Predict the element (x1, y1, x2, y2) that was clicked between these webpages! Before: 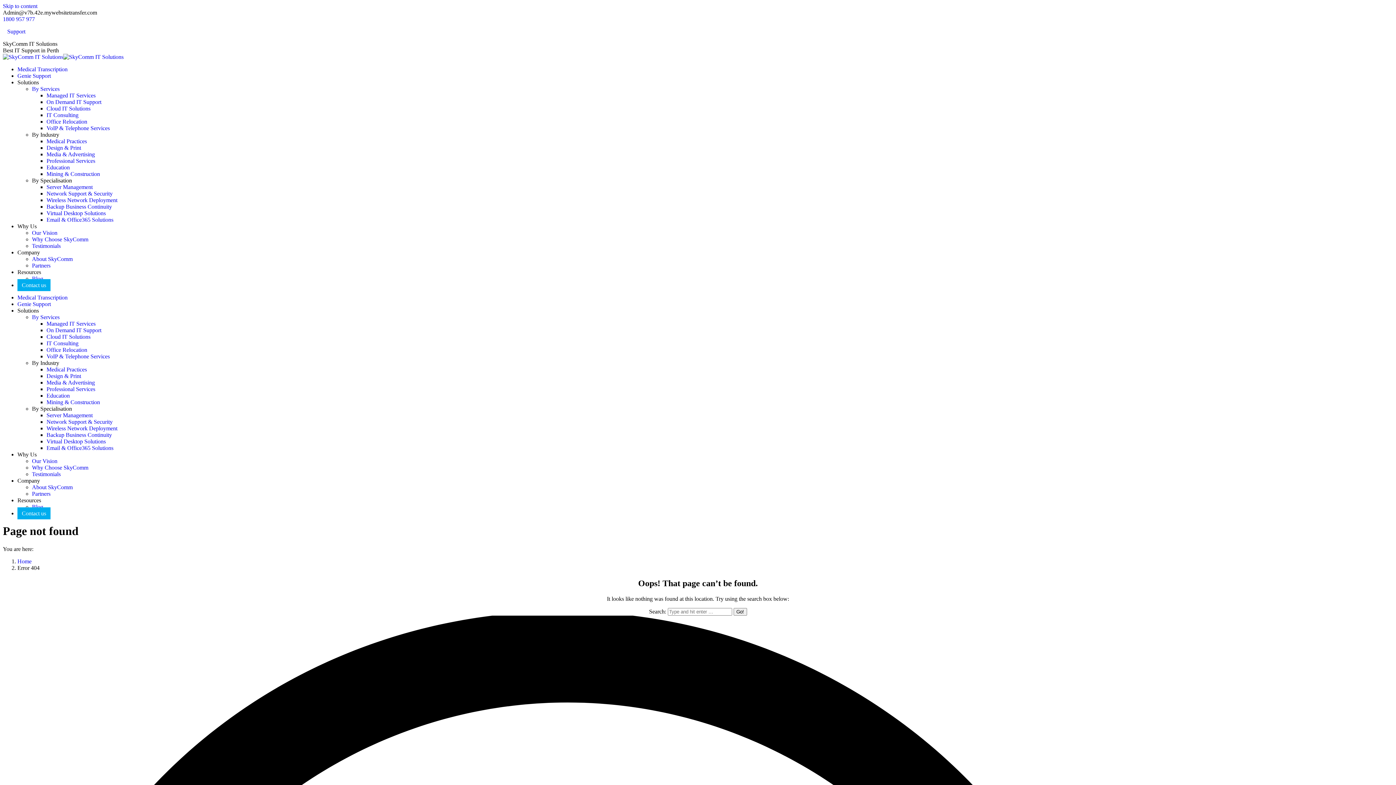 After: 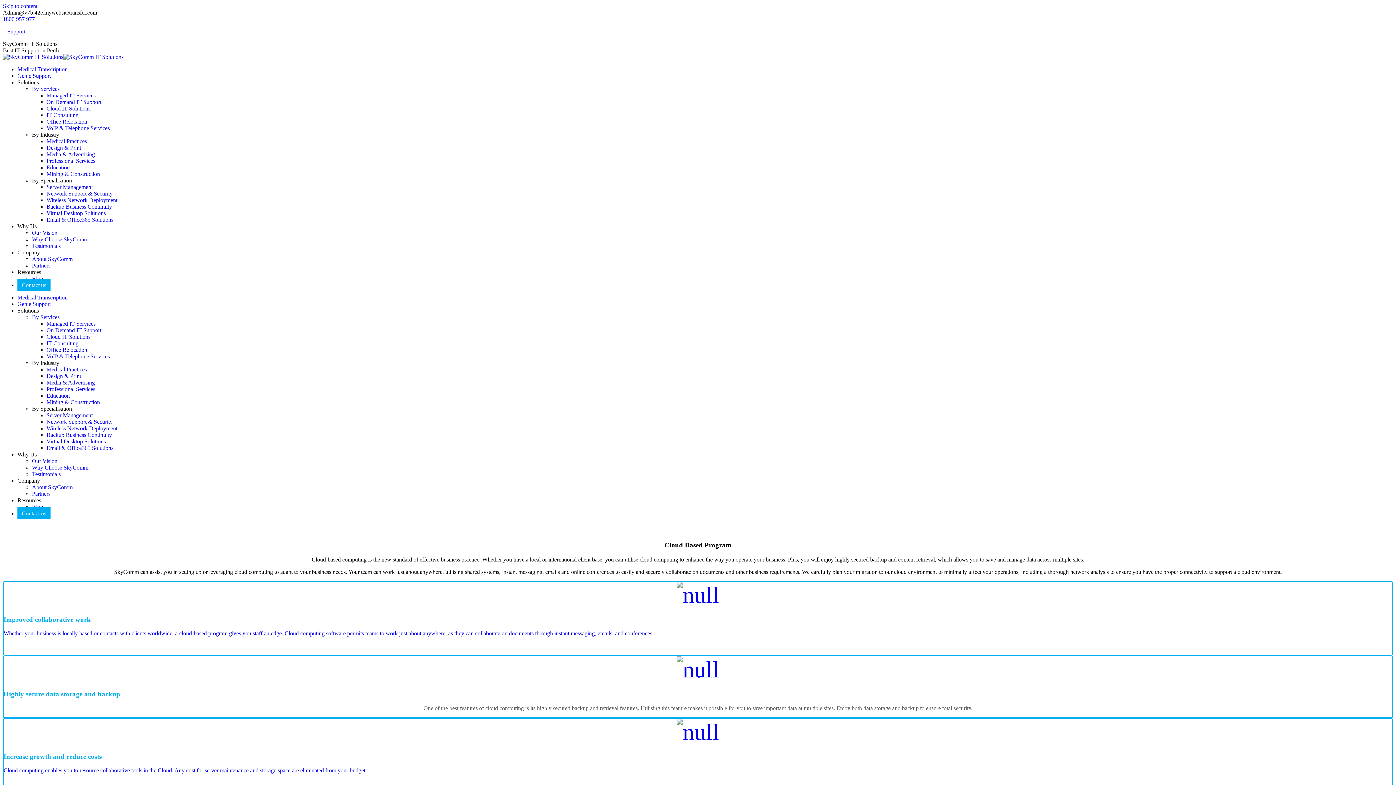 Action: bbox: (46, 333, 90, 340) label: Cloud IT Solutions